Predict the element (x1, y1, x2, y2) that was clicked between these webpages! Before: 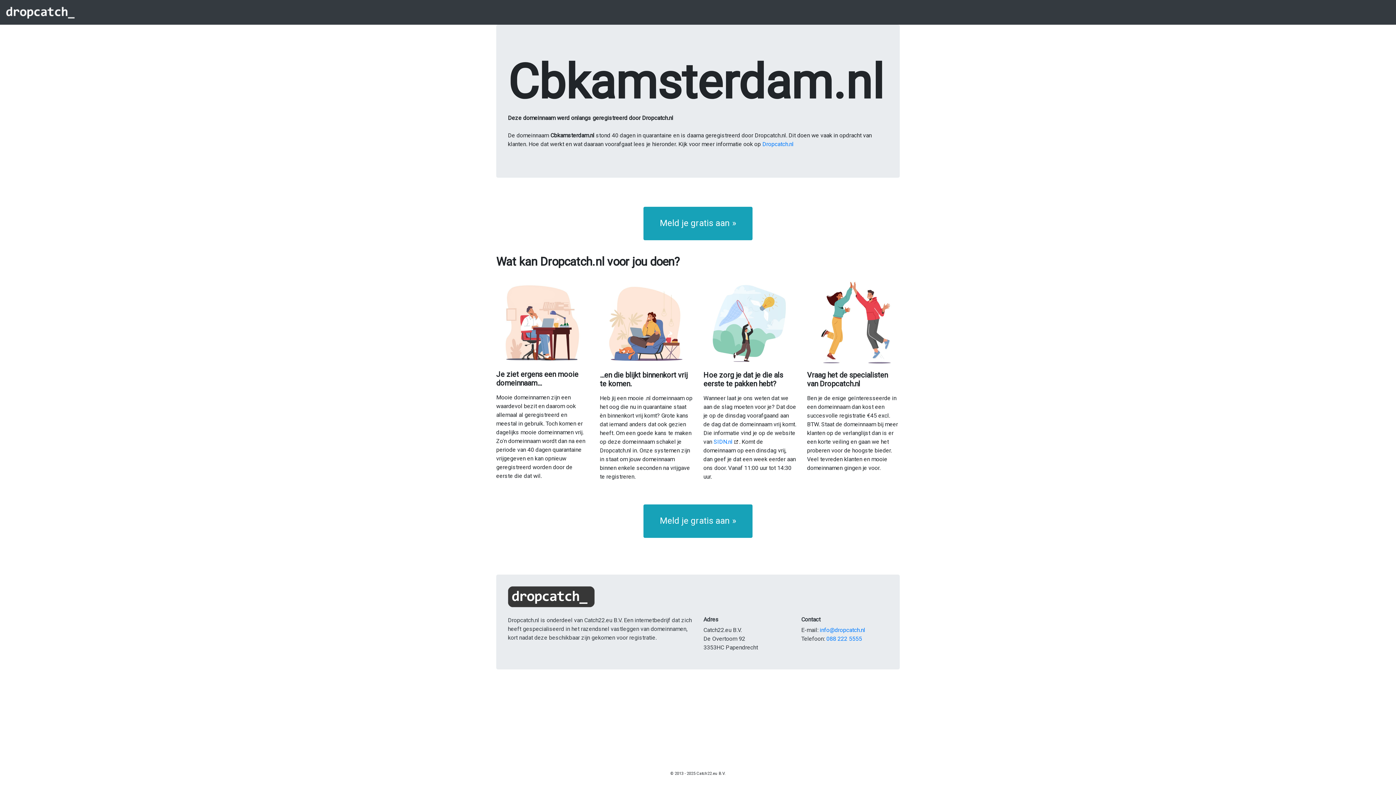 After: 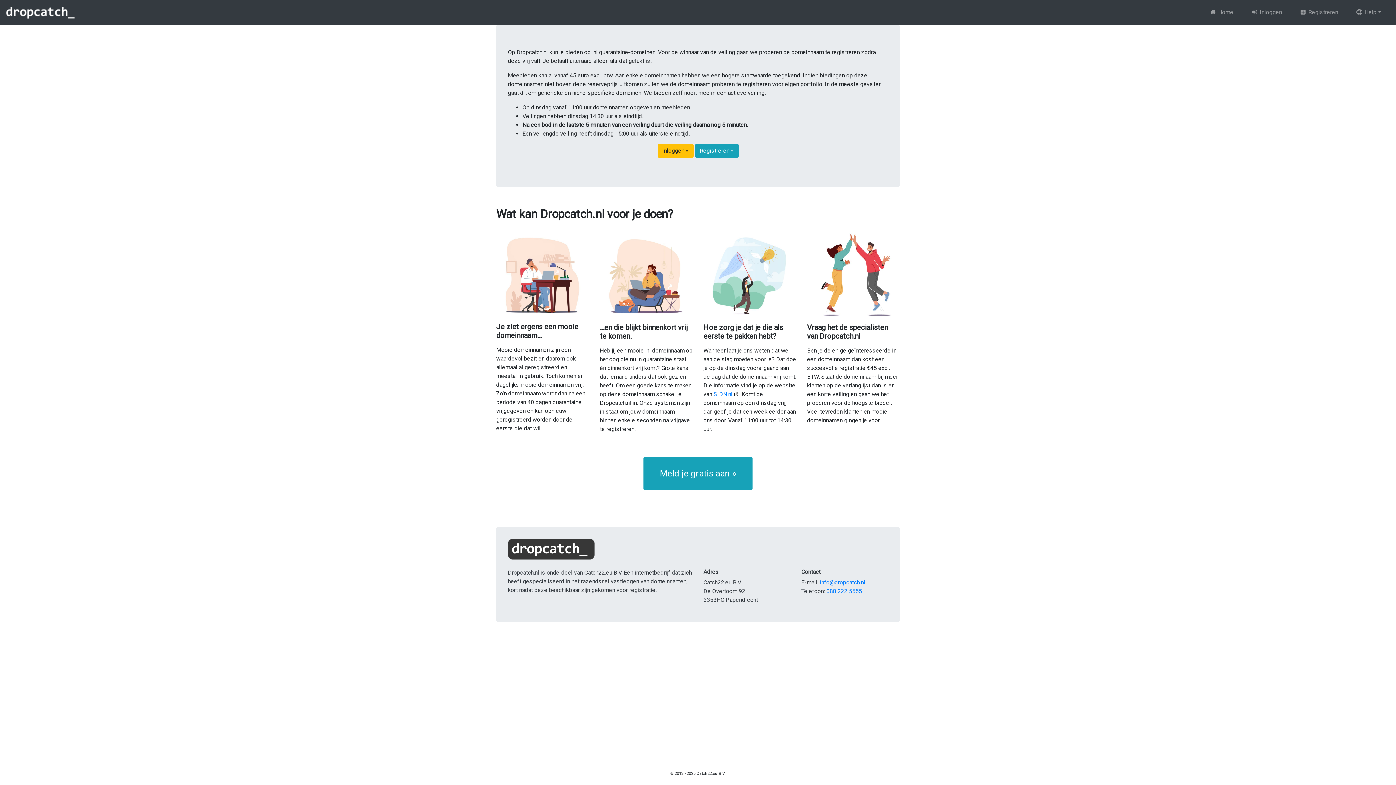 Action: bbox: (5, 2, 74, 21)